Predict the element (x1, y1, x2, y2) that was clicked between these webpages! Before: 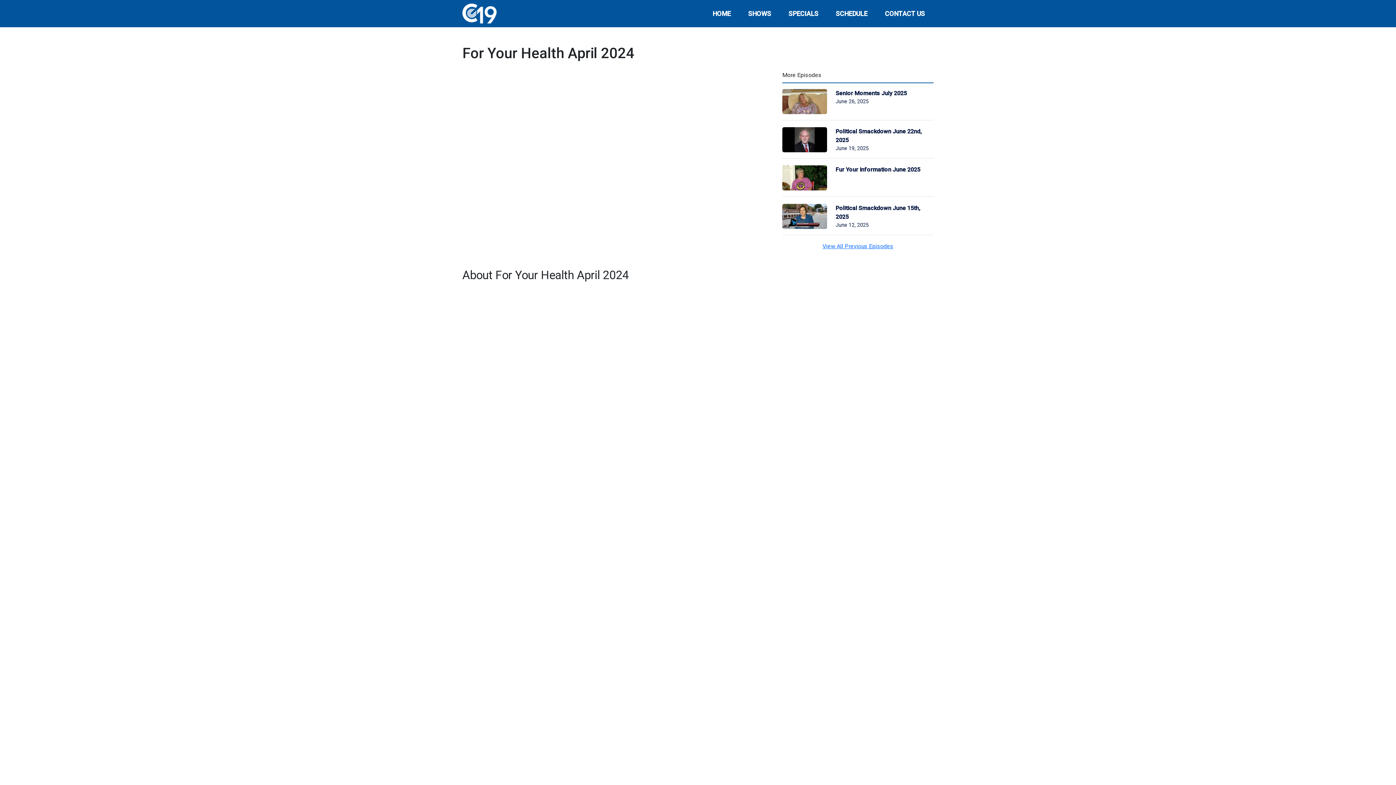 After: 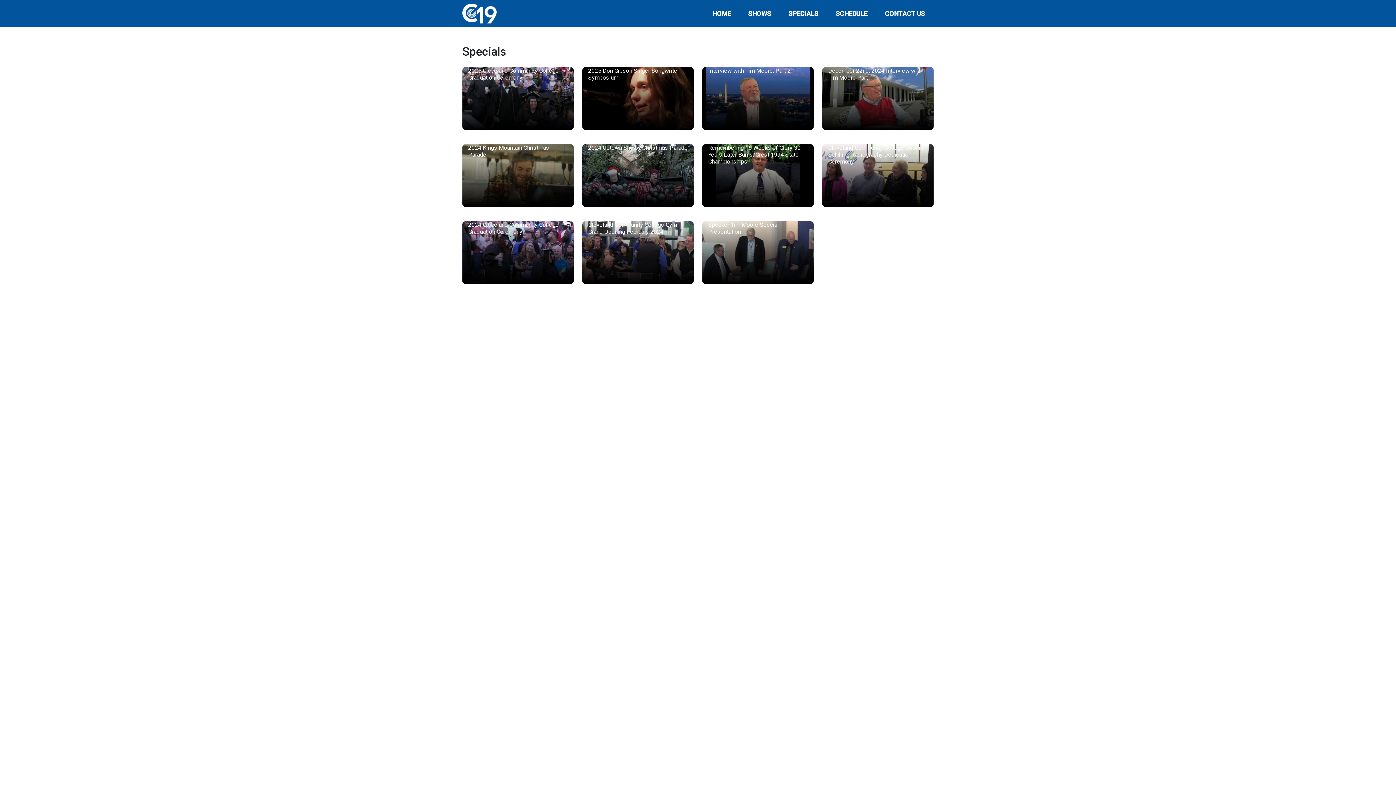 Action: bbox: (785, 5, 821, 21) label: SPECIALS